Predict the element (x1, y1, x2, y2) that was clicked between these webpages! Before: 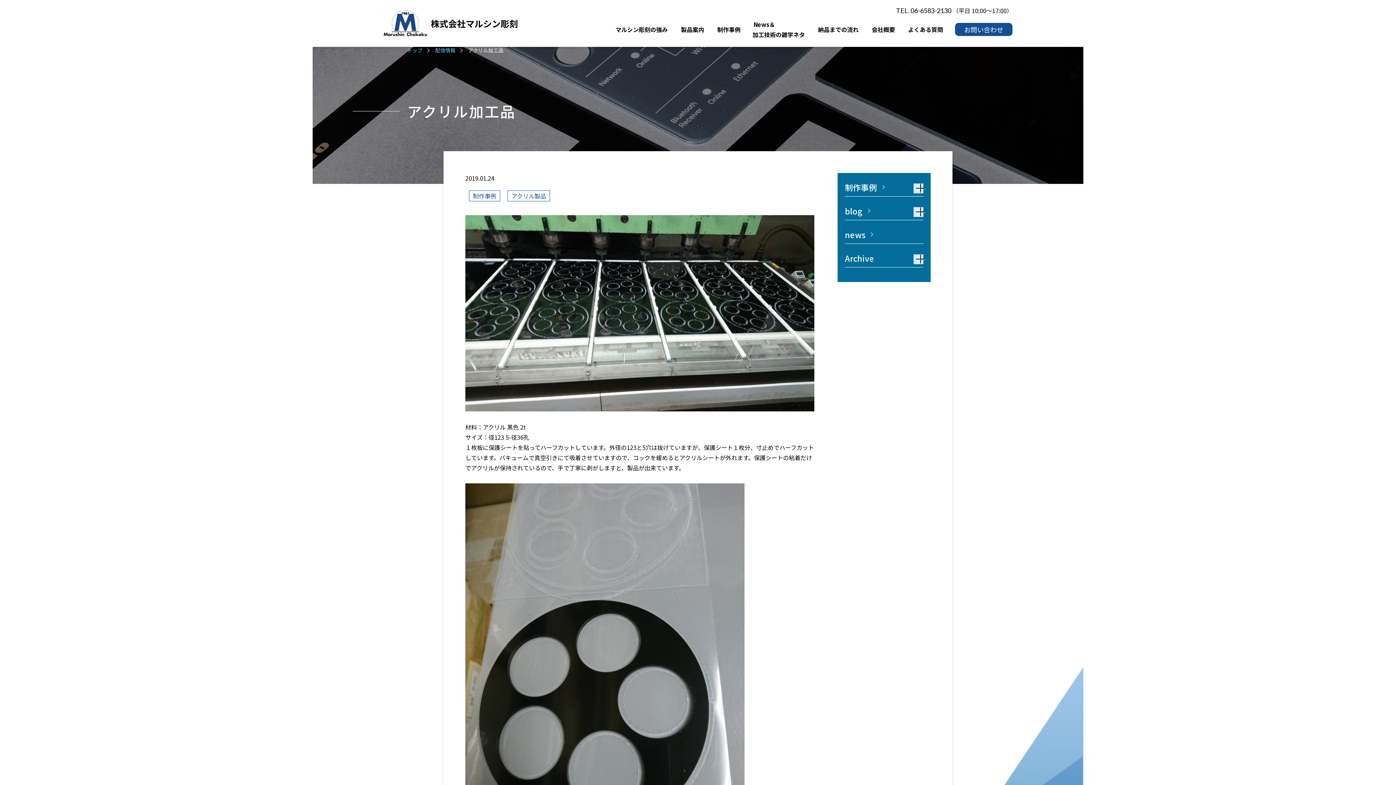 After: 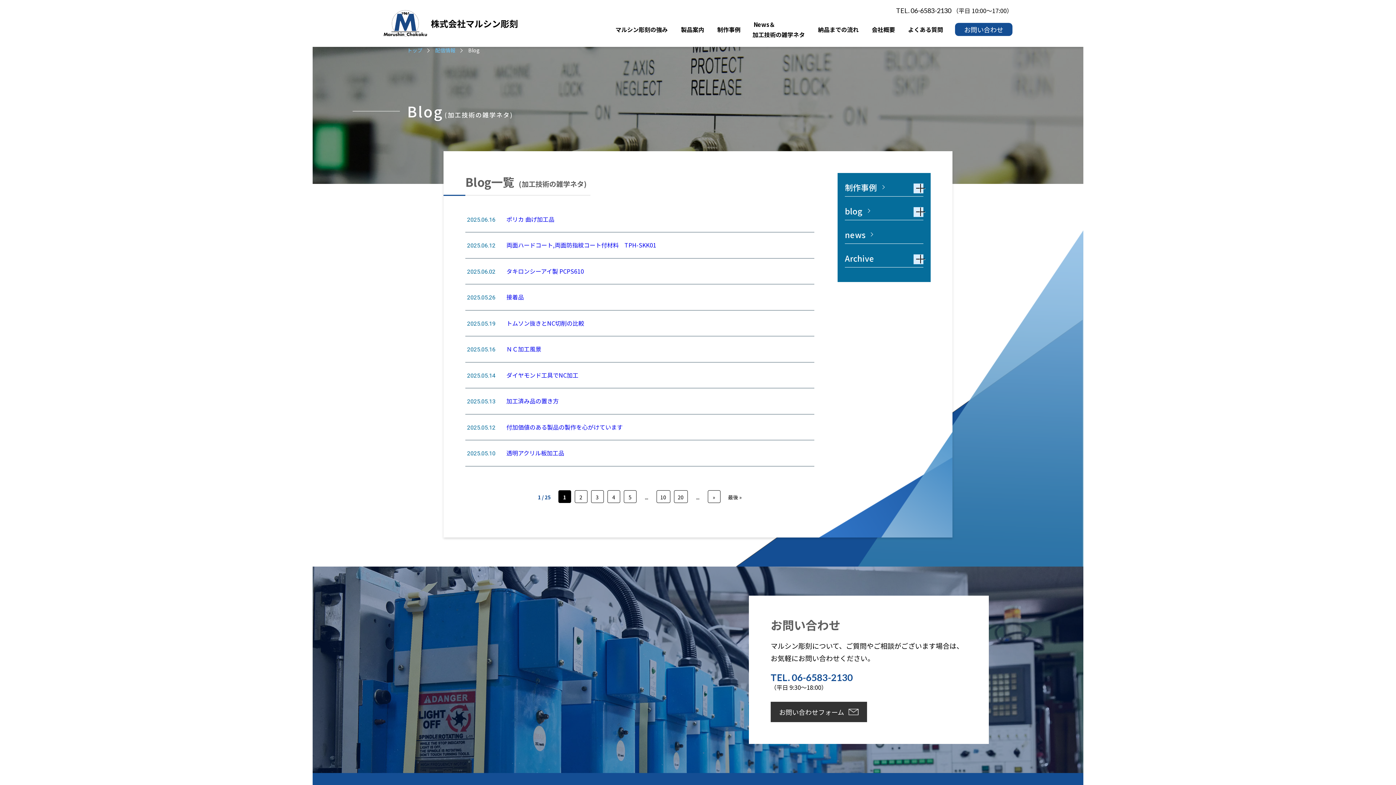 Action: label: blog bbox: (845, 203, 869, 218)